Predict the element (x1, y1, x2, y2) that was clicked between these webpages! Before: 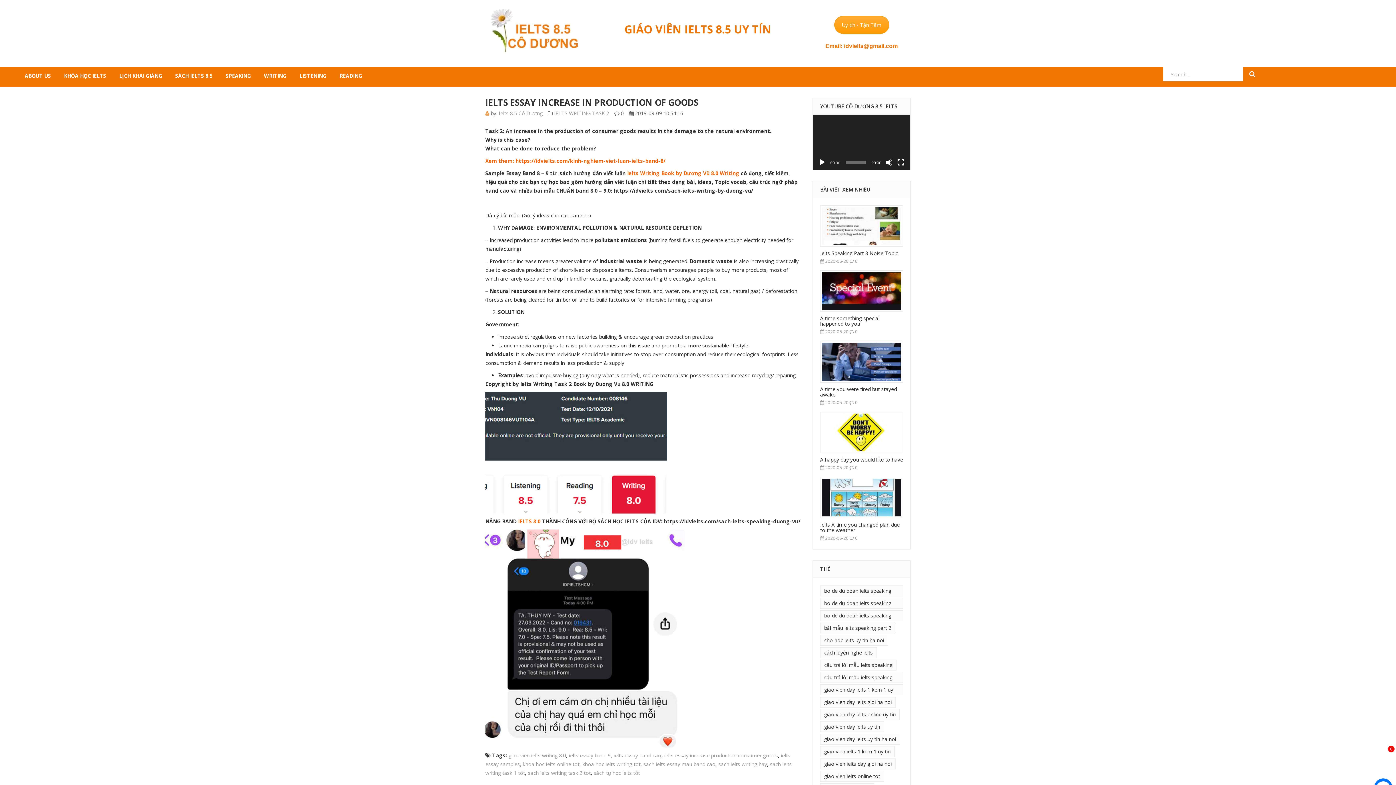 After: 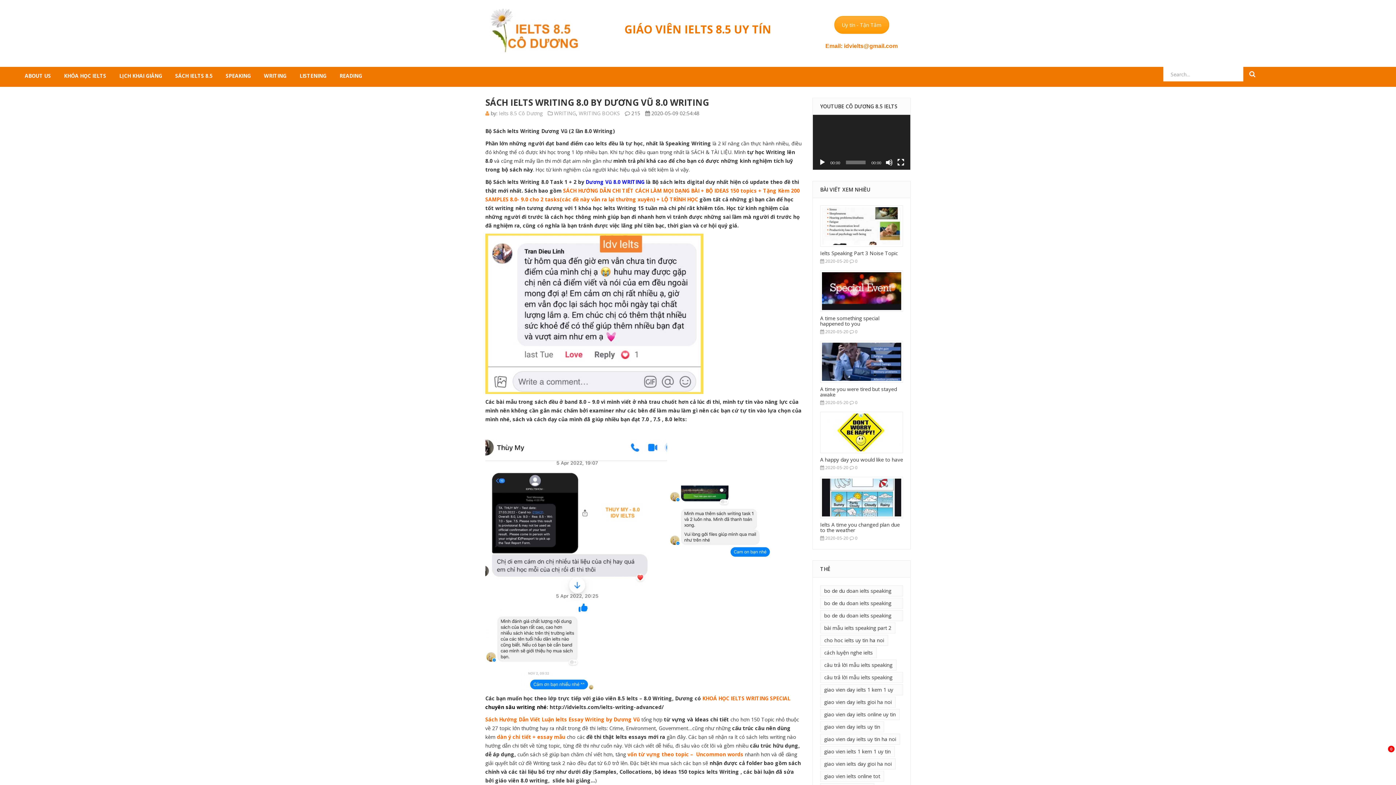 Action: bbox: (613, 187, 753, 194) label: https://idvielts.com/sach-ielts-writing-by-duong-vu/